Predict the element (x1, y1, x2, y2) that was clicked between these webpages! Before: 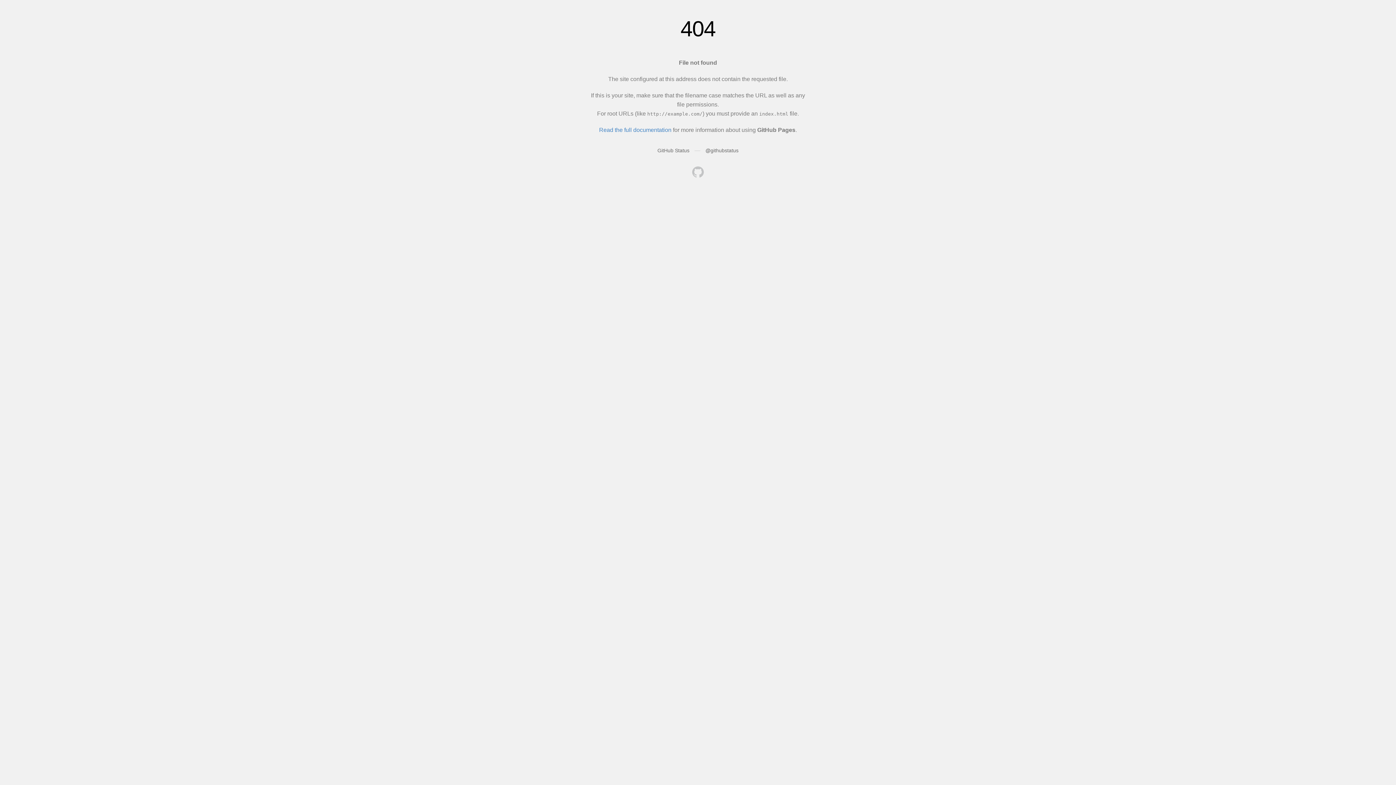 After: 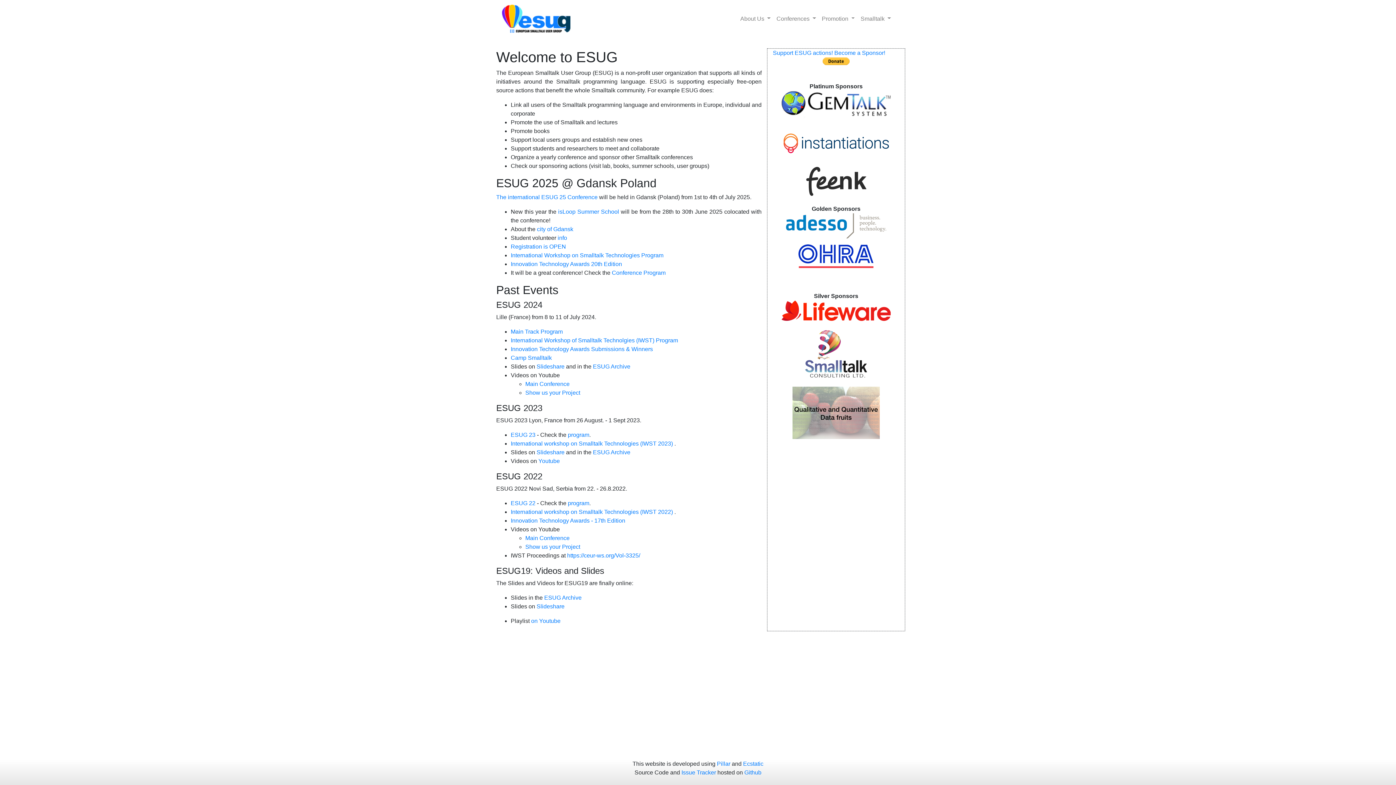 Action: bbox: (692, 166, 704, 179)